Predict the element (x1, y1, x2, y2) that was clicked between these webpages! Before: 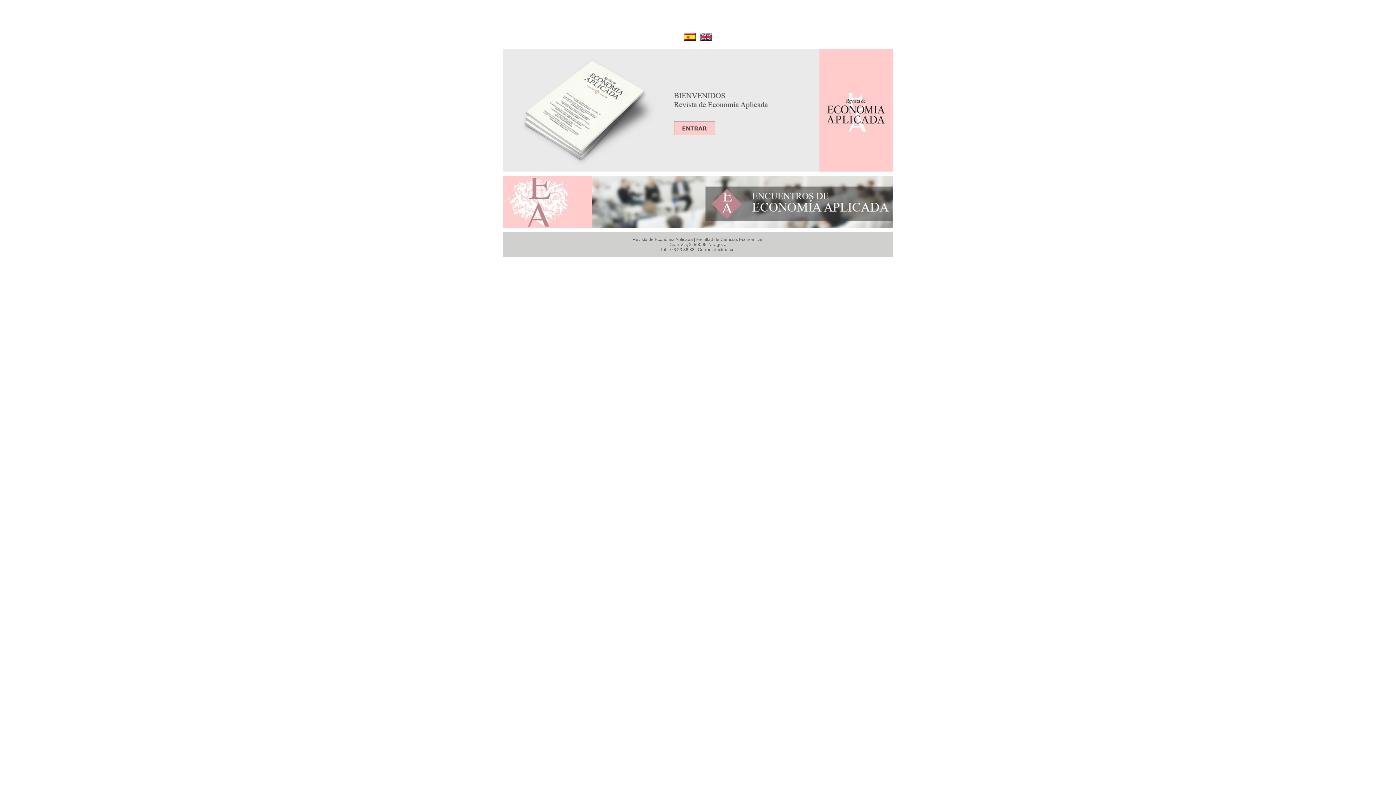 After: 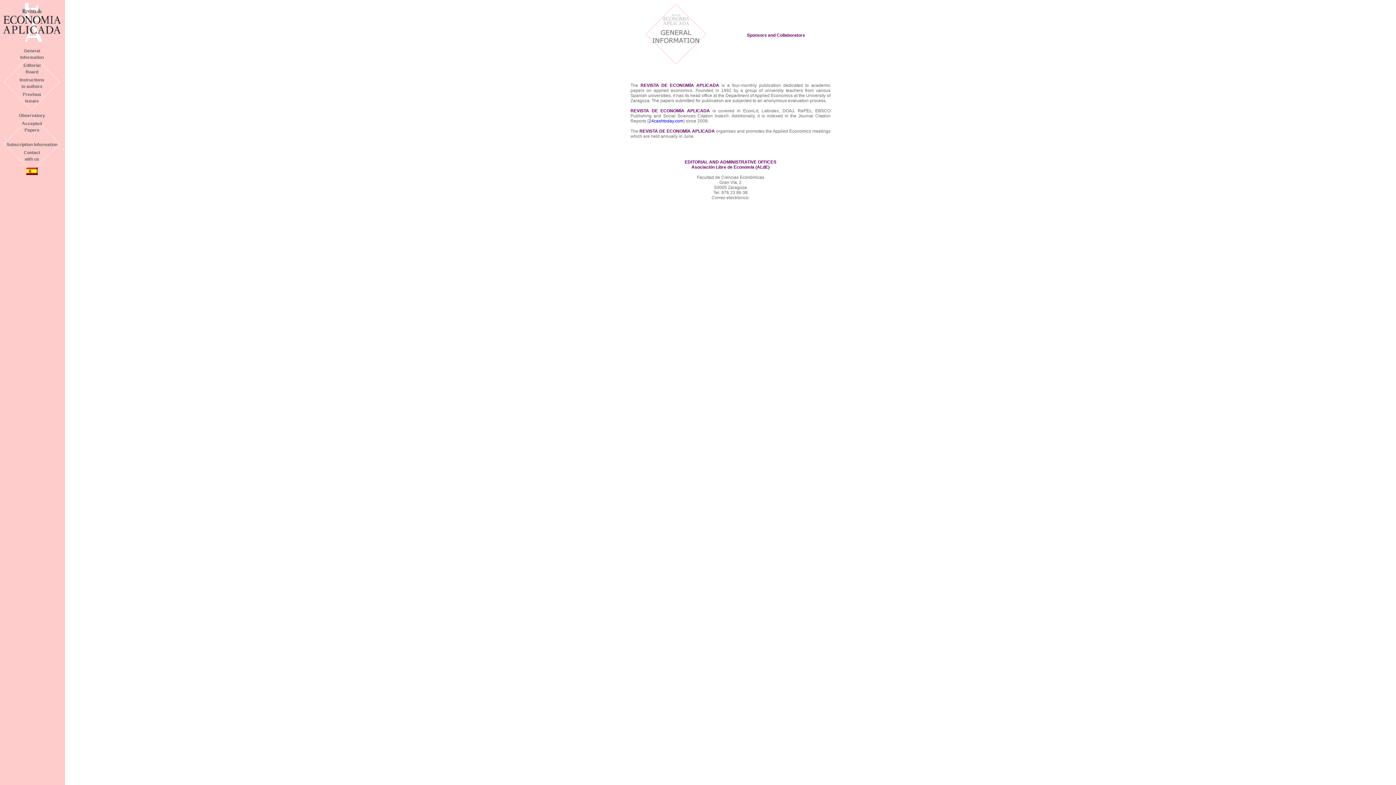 Action: bbox: (700, 37, 712, 42)